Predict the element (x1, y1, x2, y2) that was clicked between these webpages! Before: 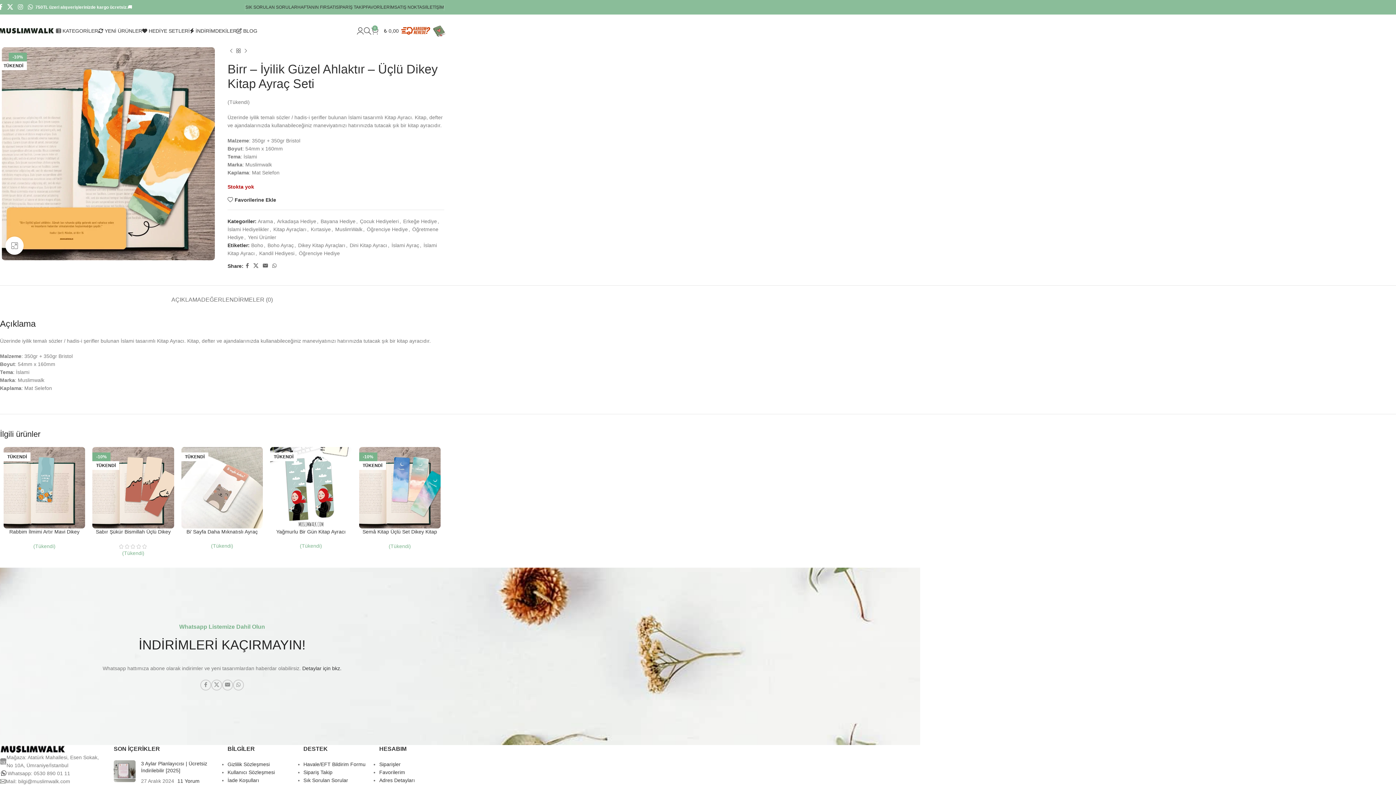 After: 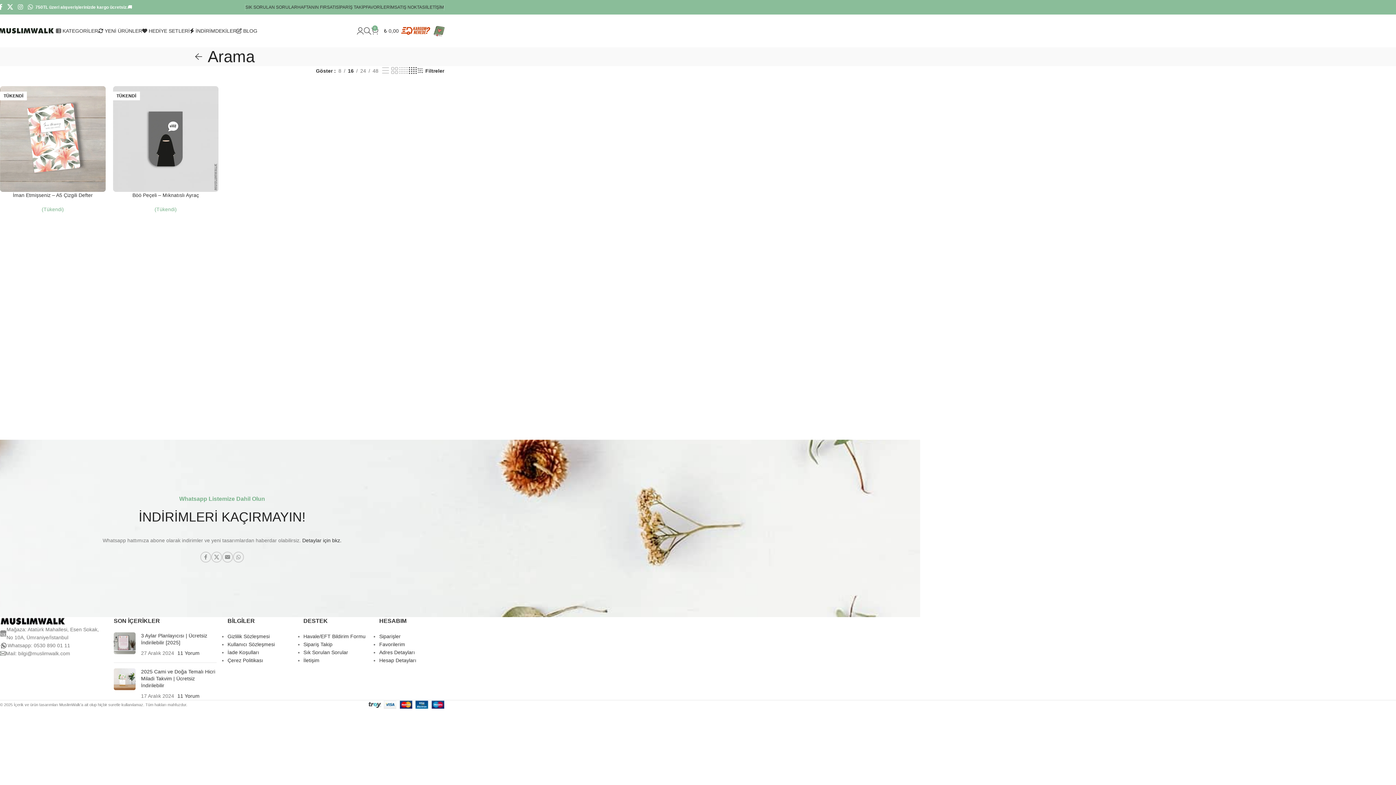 Action: label: Arama bbox: (257, 218, 273, 224)